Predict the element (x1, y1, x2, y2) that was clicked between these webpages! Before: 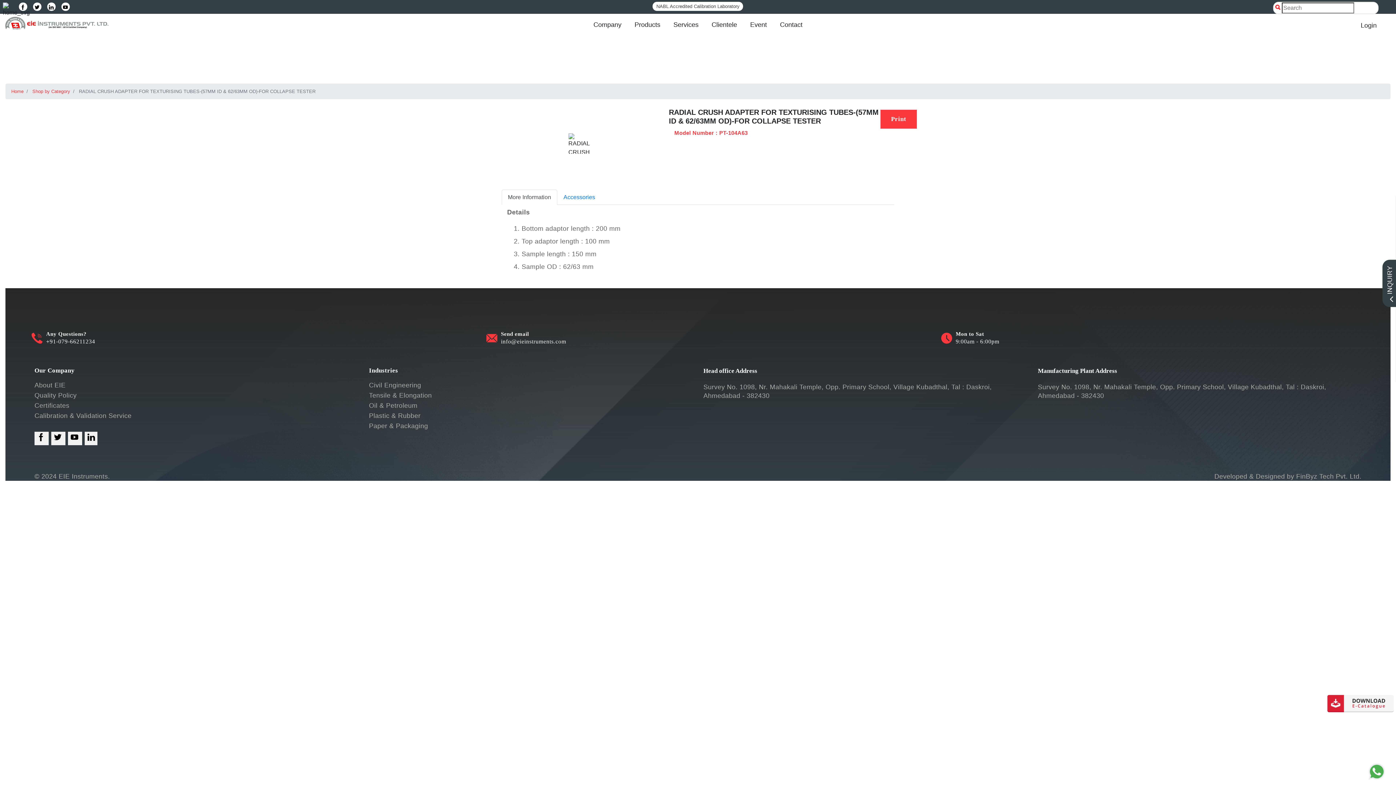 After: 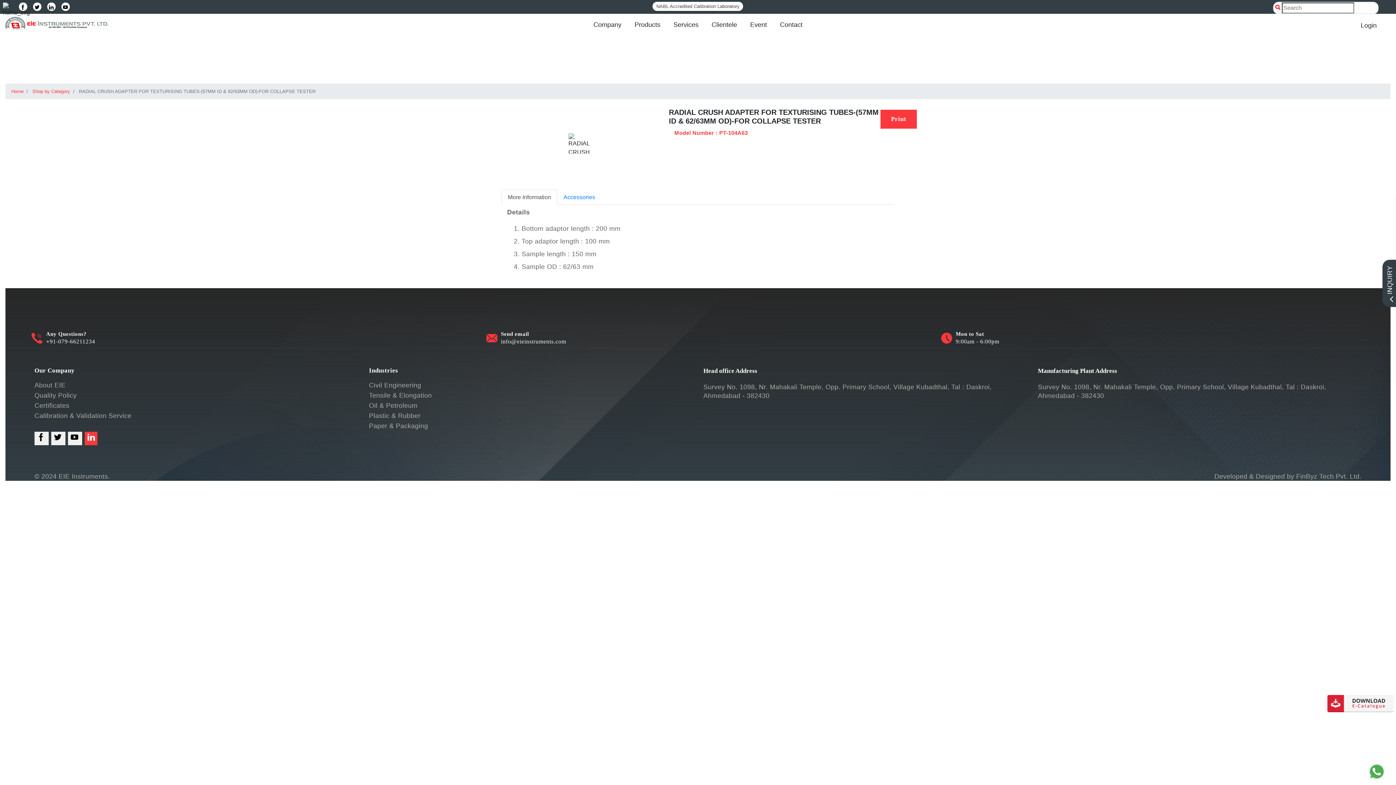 Action: bbox: (84, 432, 97, 445) label: linked_in_link